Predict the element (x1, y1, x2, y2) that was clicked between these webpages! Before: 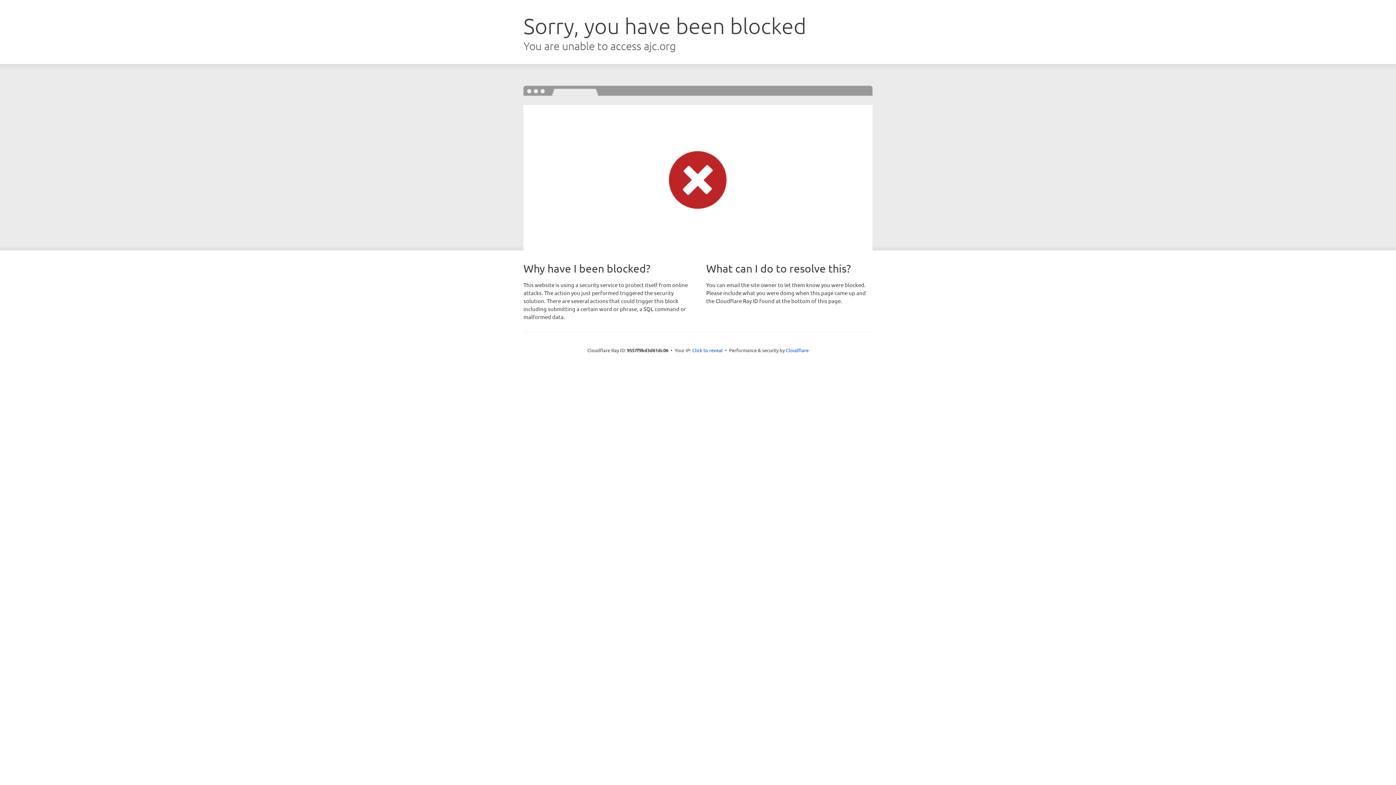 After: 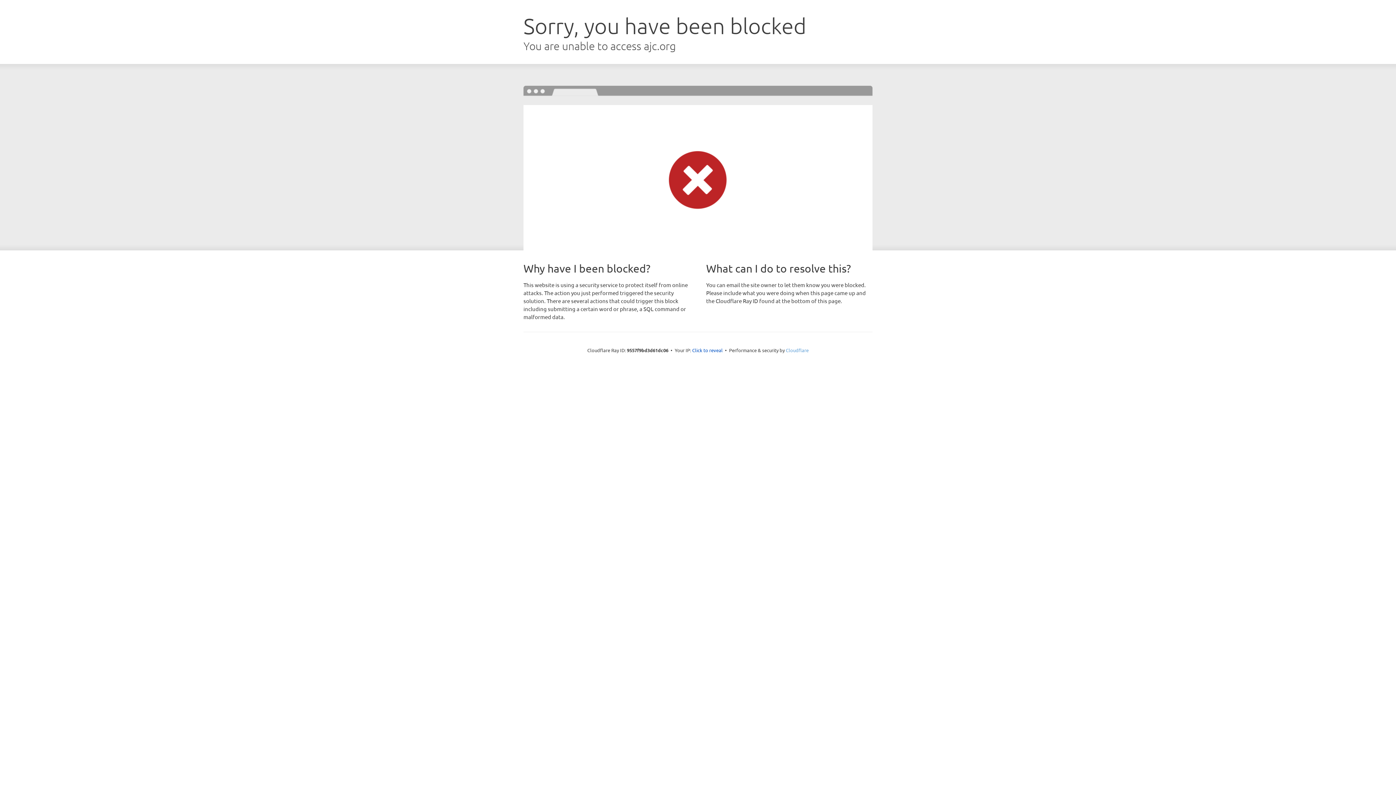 Action: bbox: (786, 347, 808, 353) label: Cloudflare